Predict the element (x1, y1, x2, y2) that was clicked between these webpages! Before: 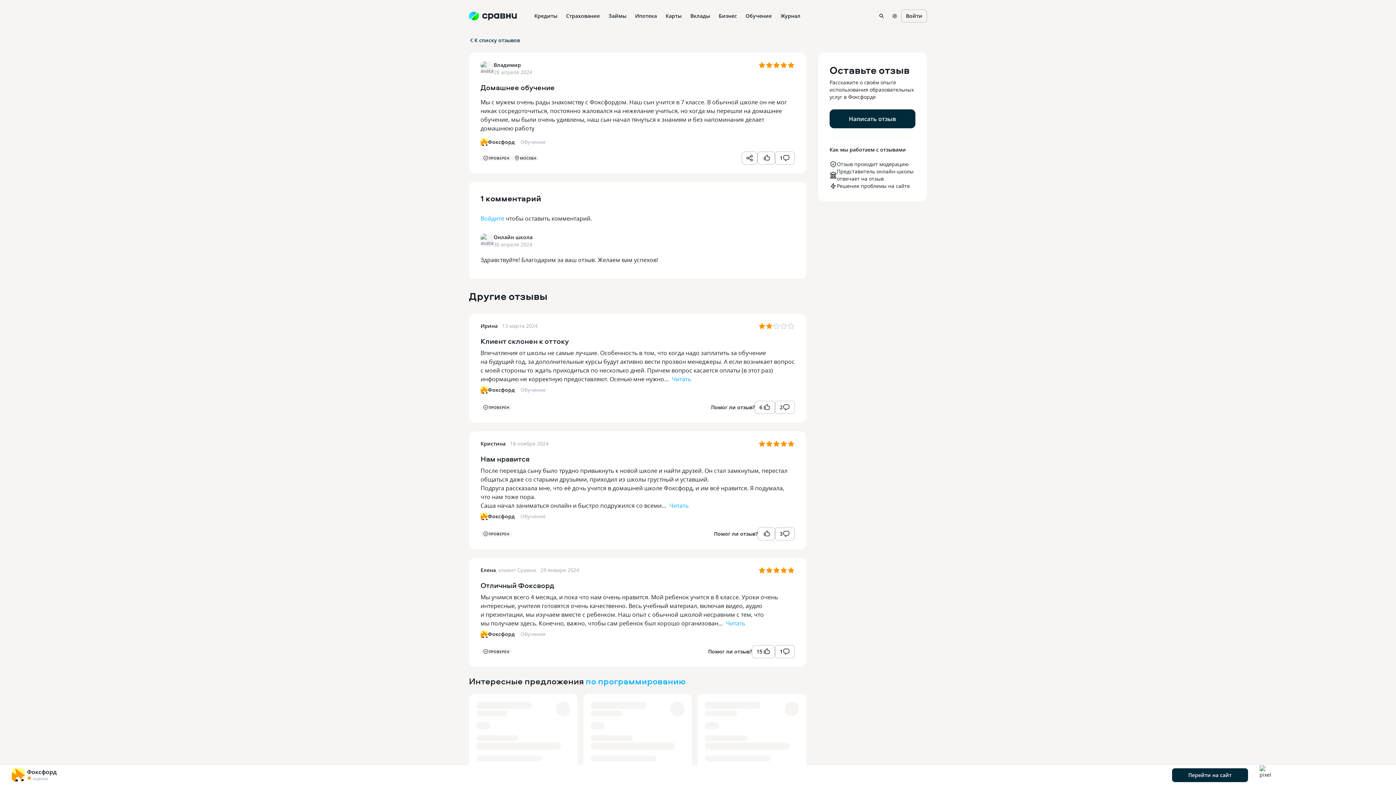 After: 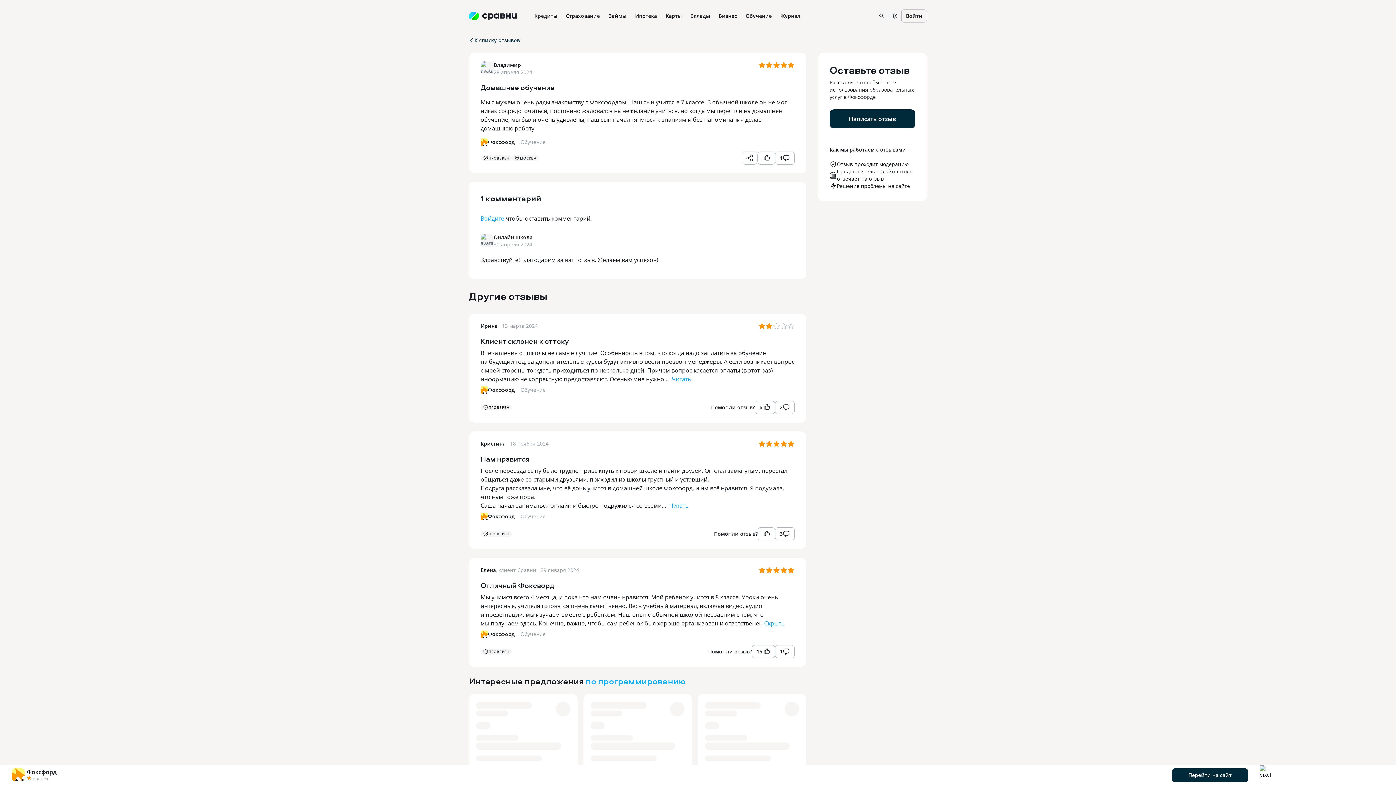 Action: label: Читать bbox: (726, 619, 745, 627)